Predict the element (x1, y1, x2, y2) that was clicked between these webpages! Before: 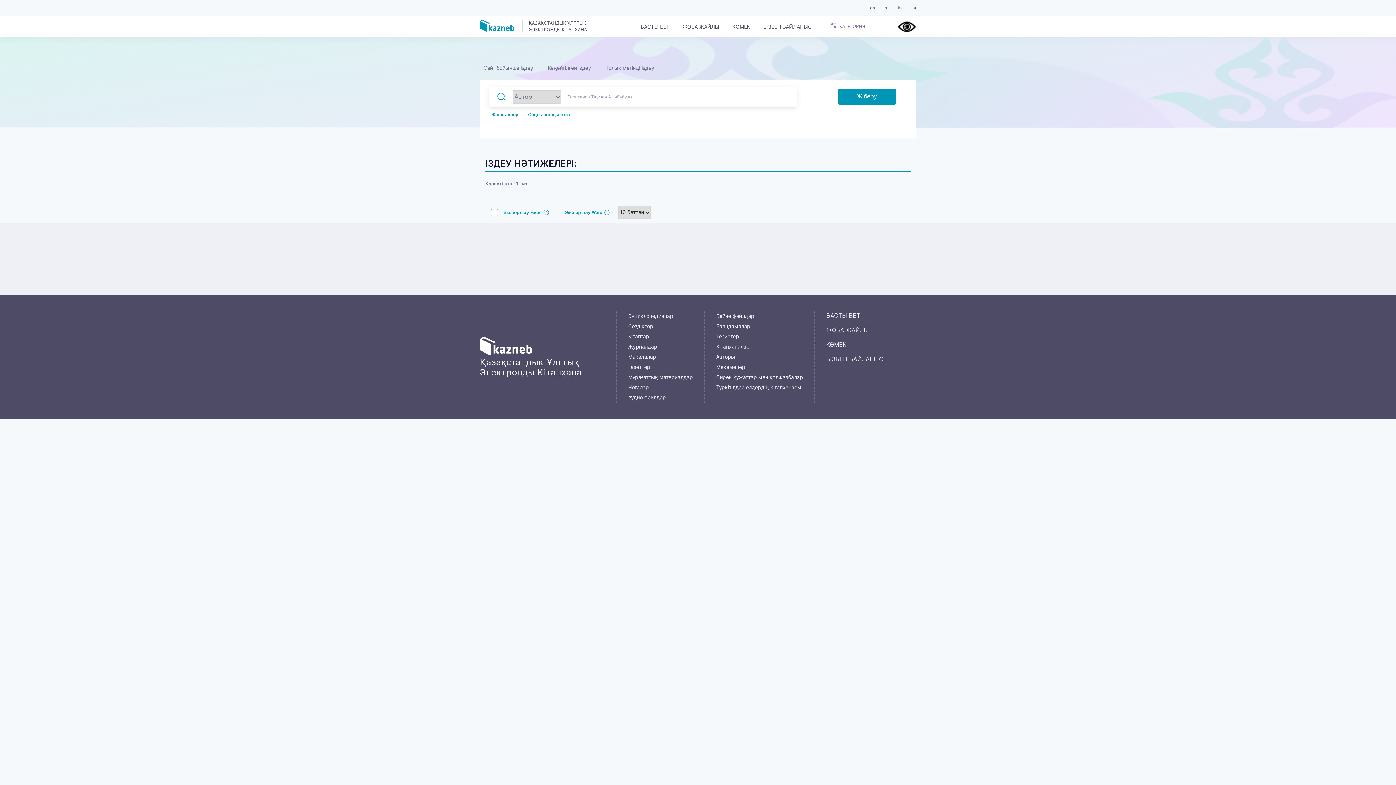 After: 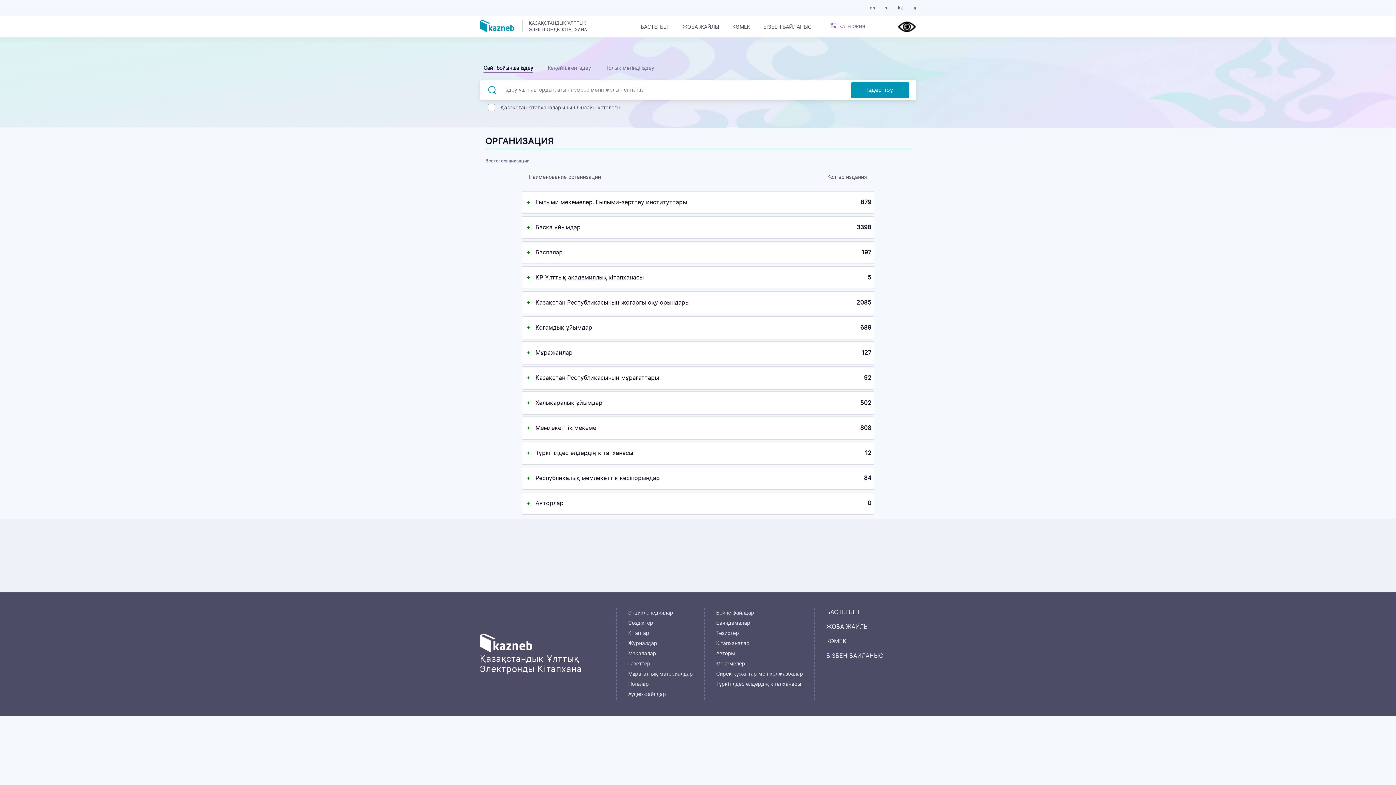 Action: label: Мекемелер bbox: (716, 362, 803, 372)